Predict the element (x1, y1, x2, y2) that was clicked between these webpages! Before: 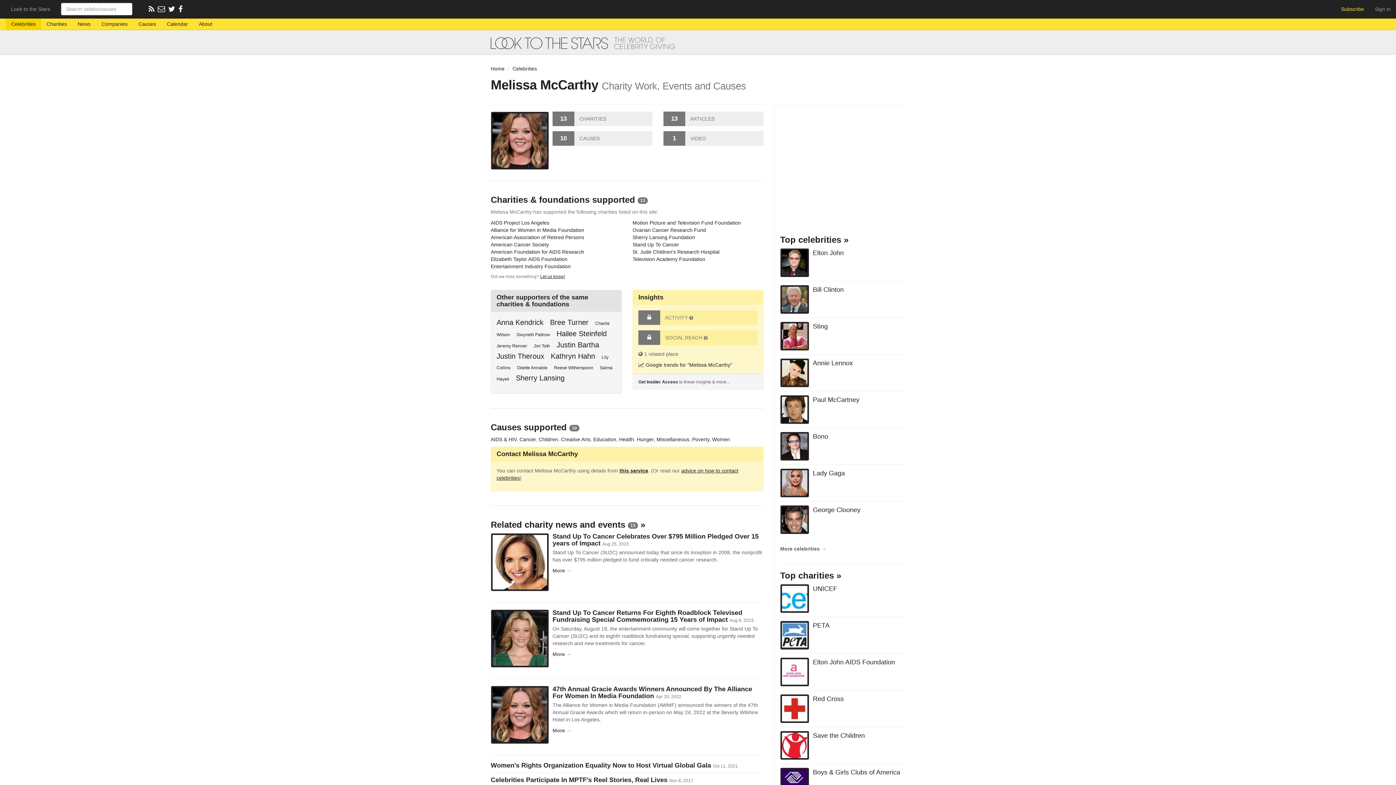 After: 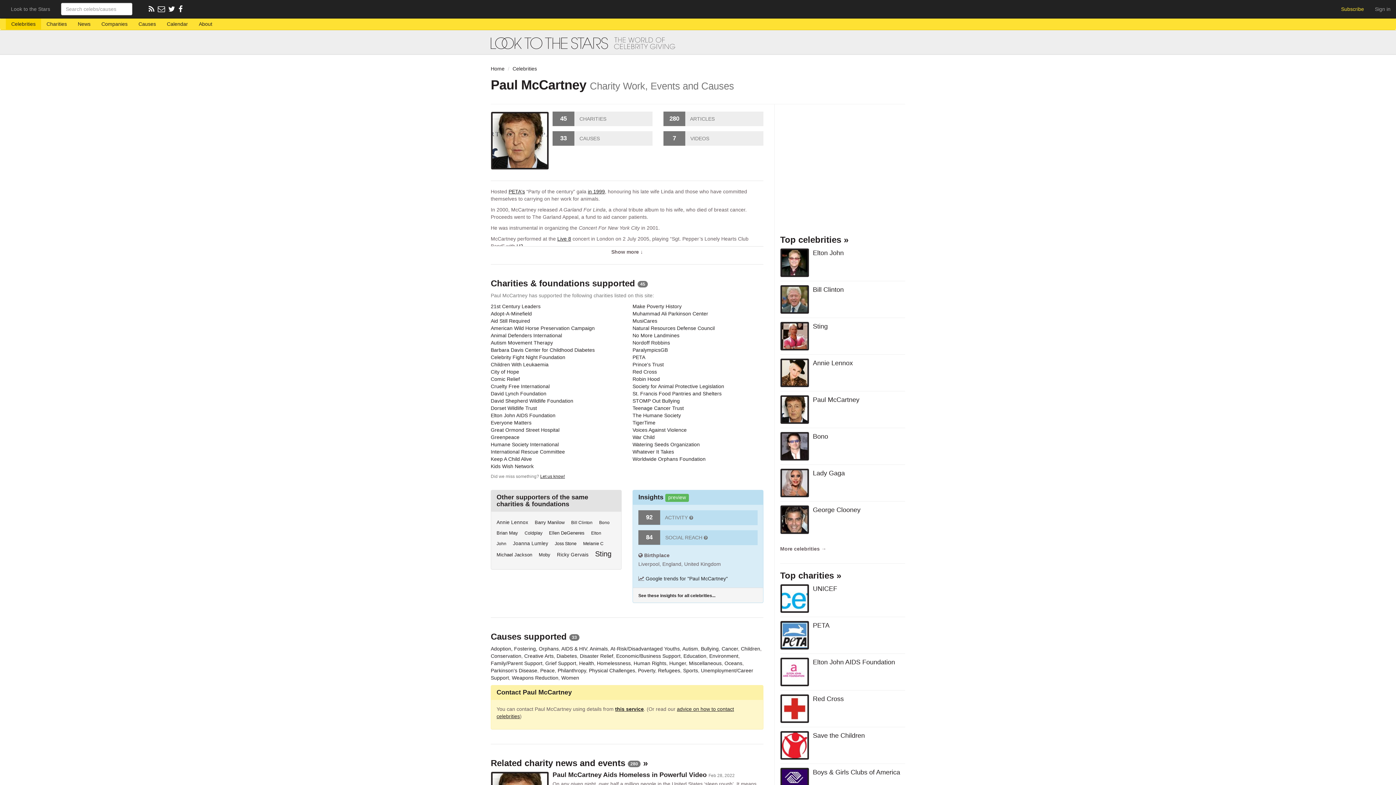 Action: bbox: (813, 395, 905, 404) label: Paul McCartney